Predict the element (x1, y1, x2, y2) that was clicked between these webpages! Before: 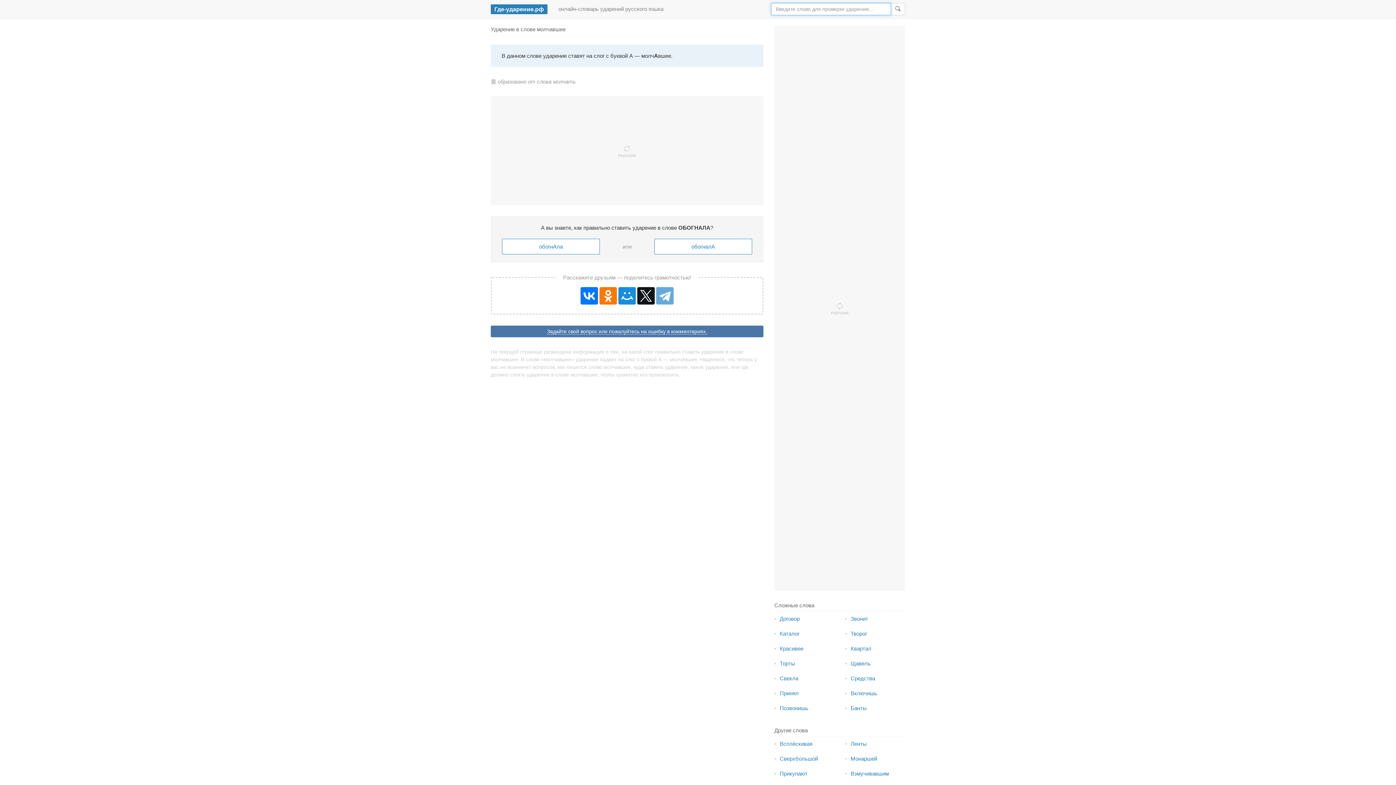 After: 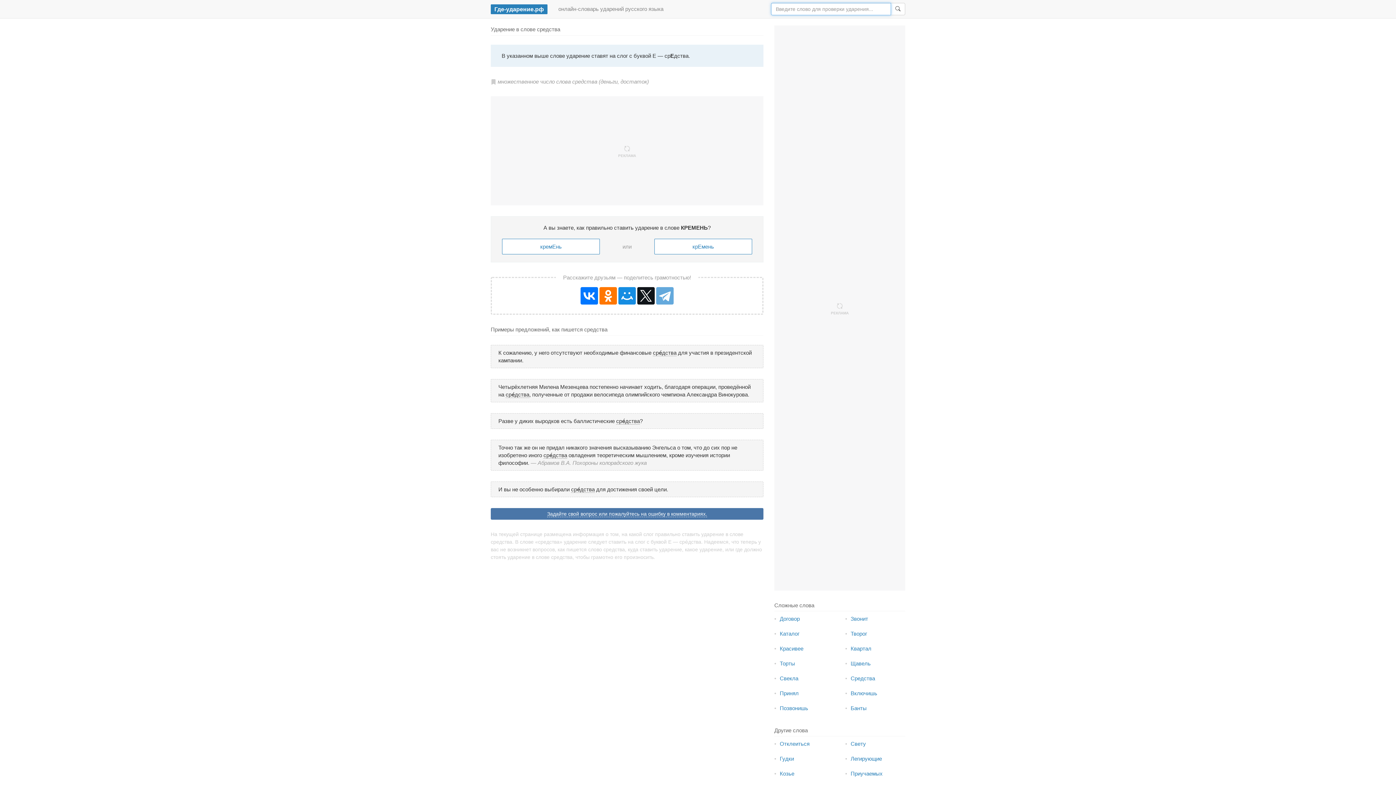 Action: bbox: (850, 675, 875, 681) label: Средства